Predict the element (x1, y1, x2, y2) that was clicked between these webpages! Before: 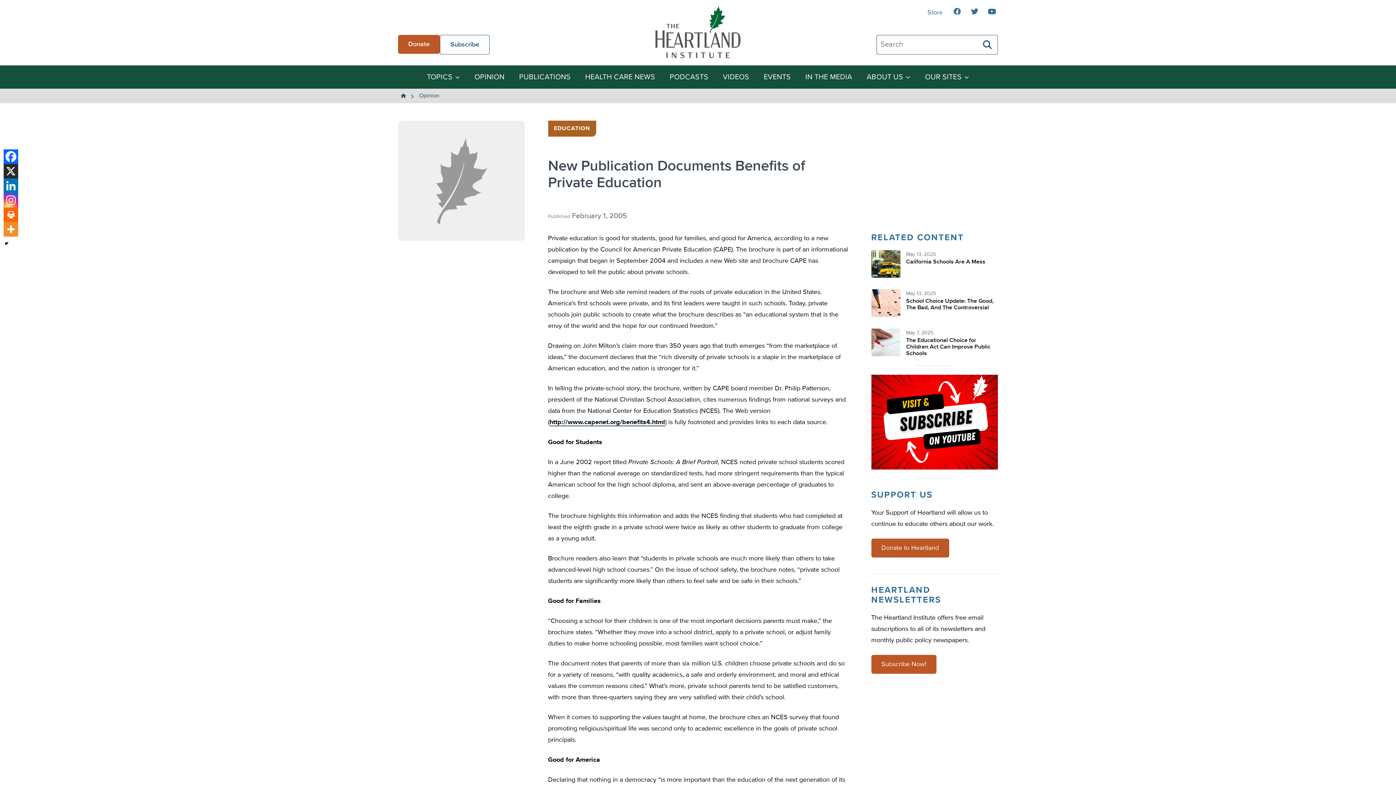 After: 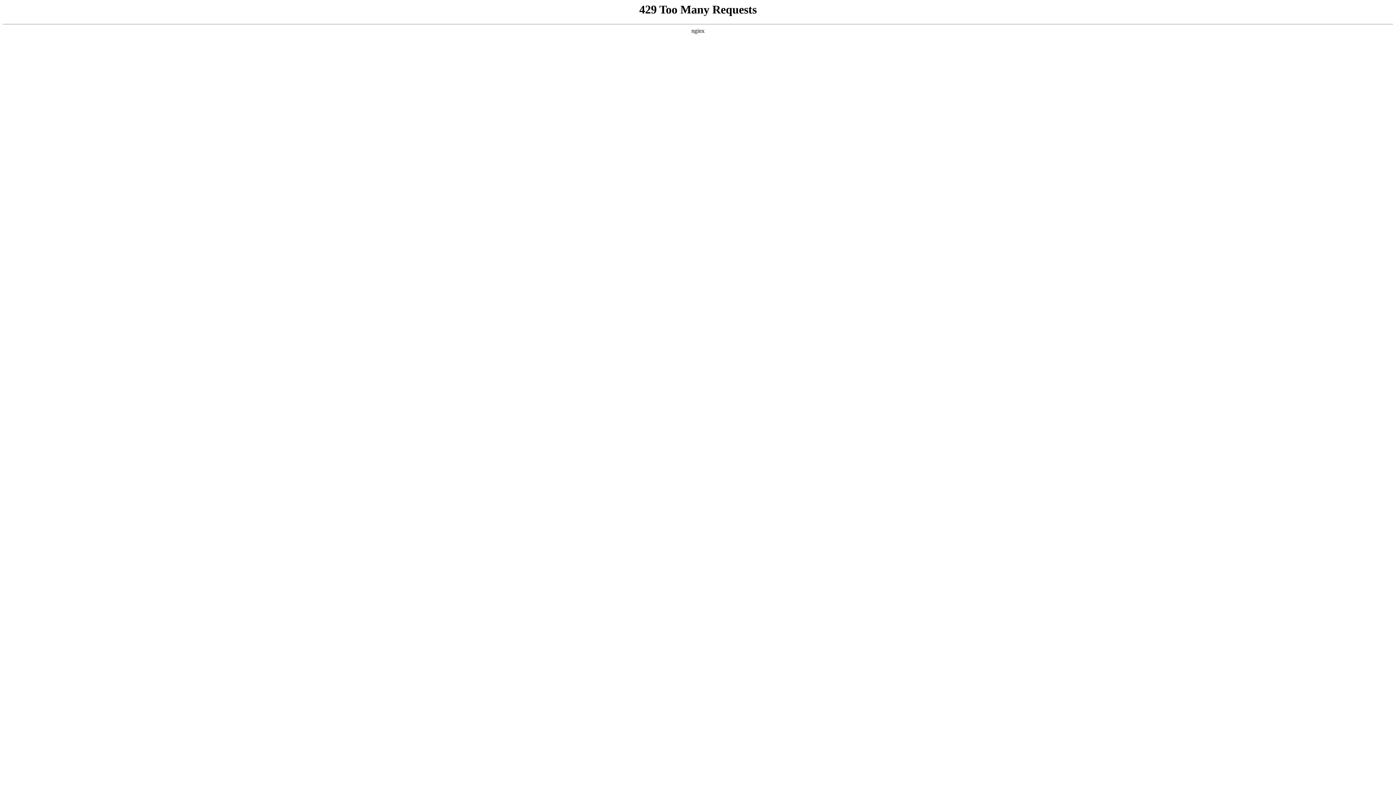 Action: bbox: (758, 67, 796, 87) label: EVENTS